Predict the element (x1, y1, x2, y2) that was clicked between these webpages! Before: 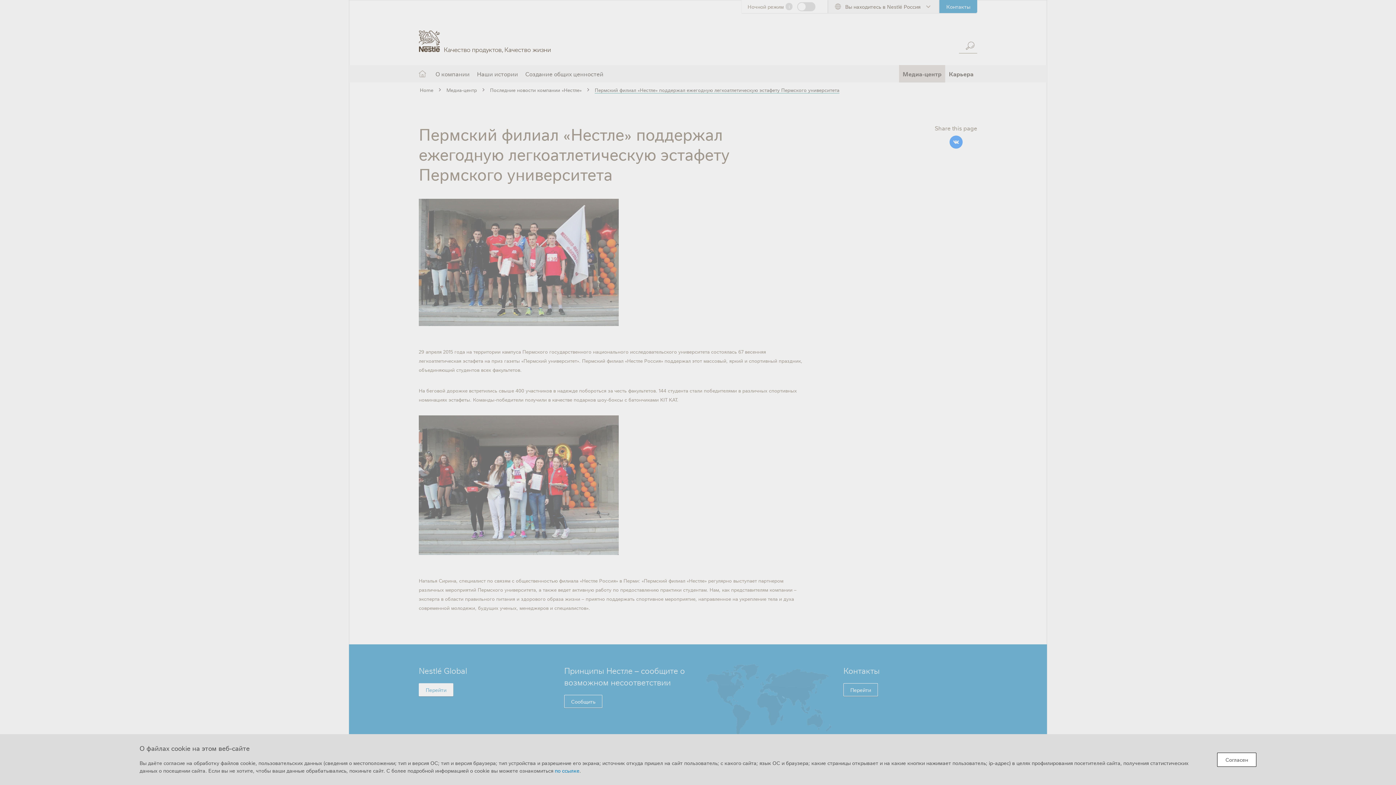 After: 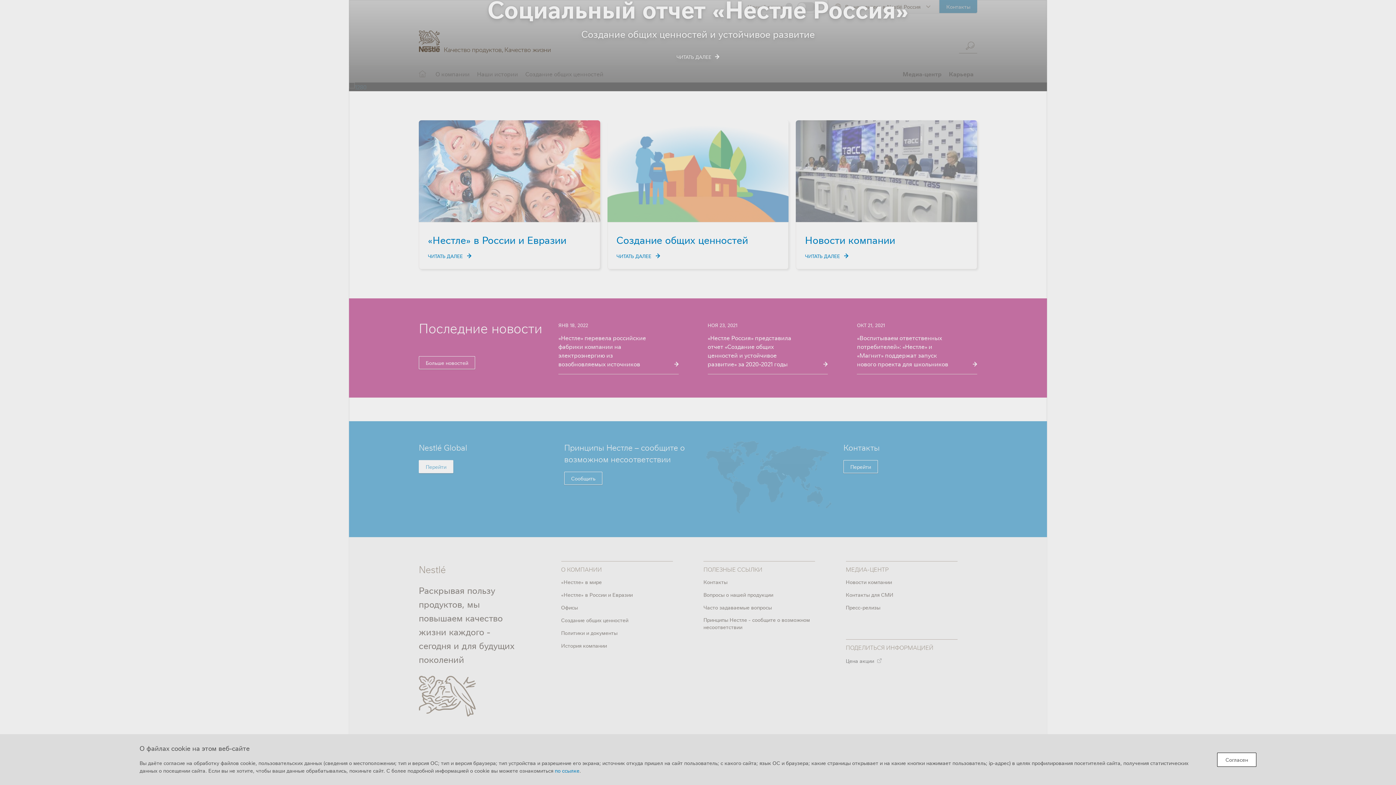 Action: bbox: (418, 19, 550, 53)